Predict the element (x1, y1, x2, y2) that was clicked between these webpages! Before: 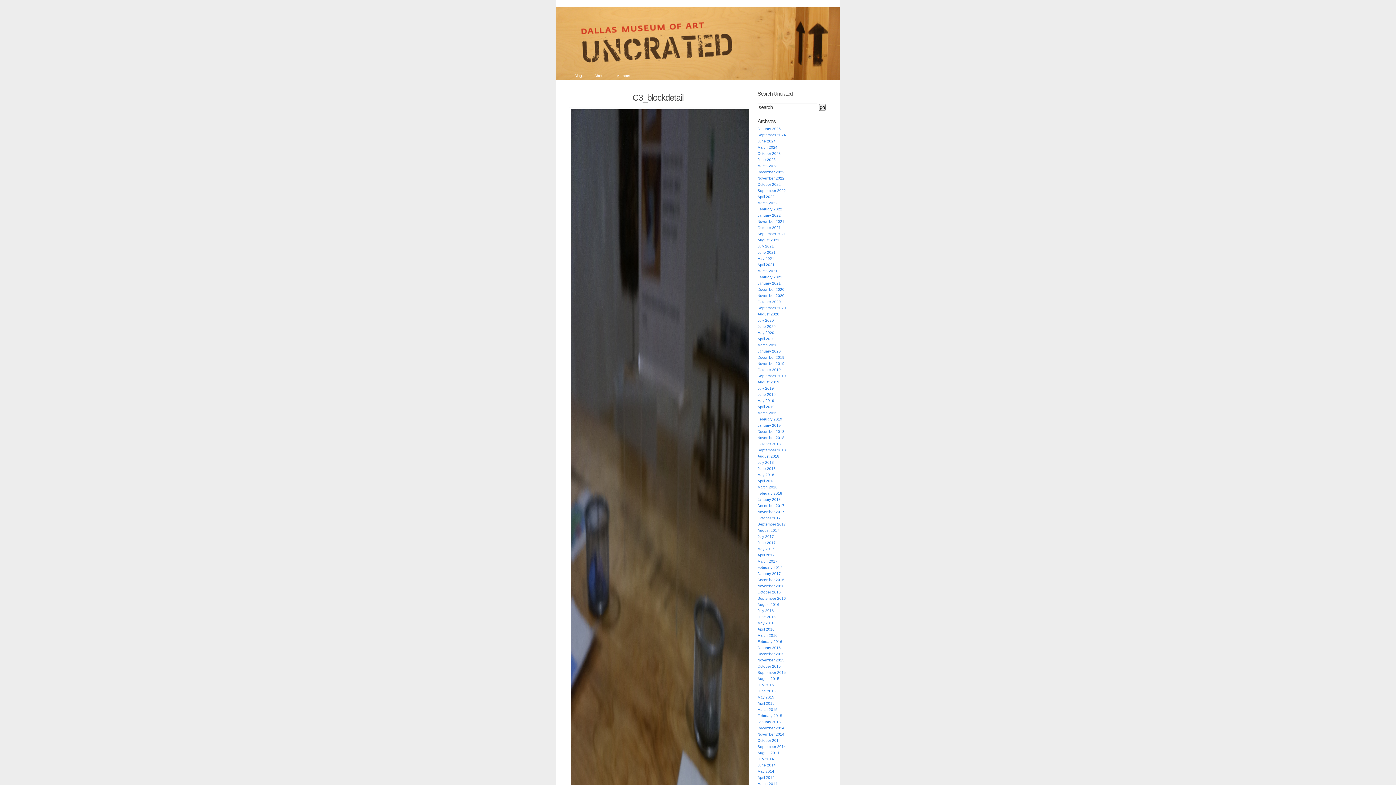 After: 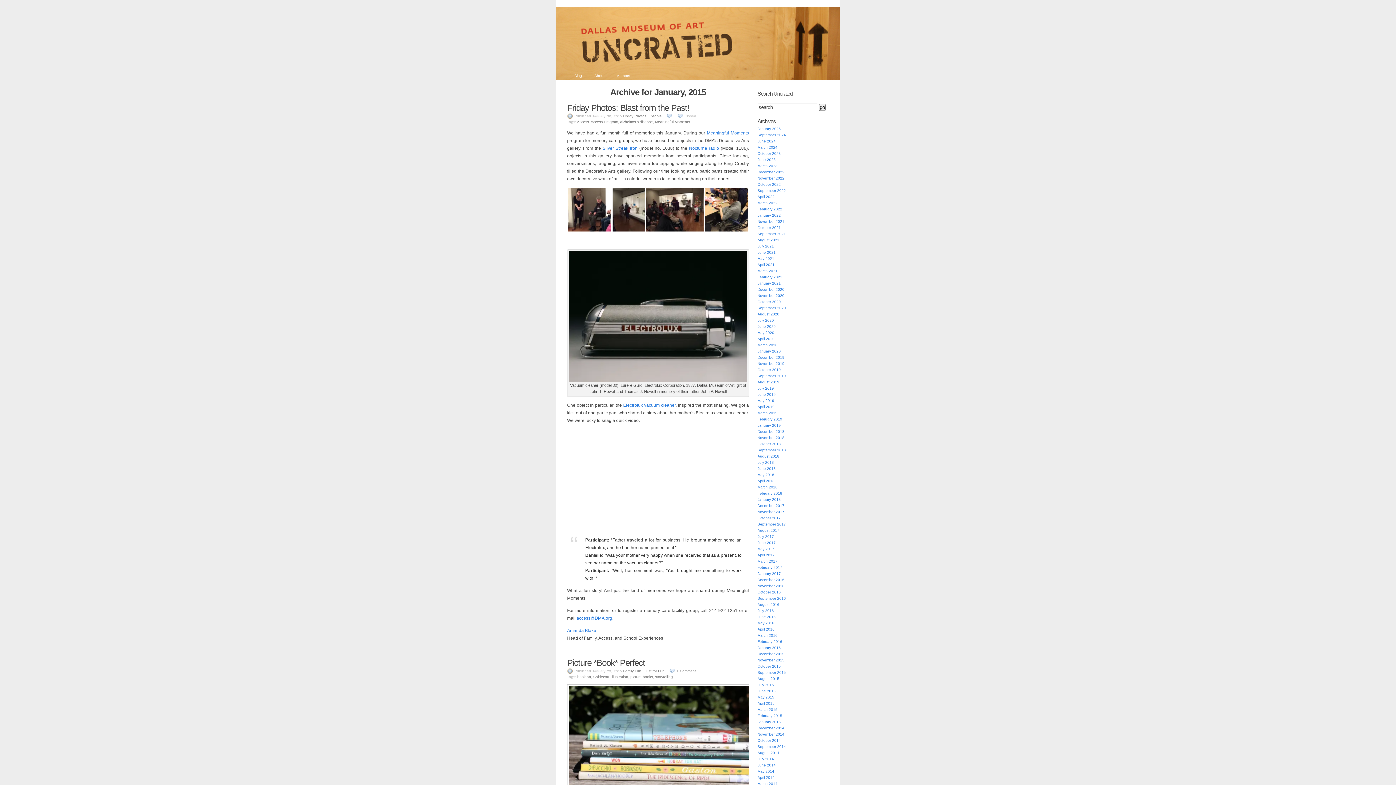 Action: bbox: (757, 720, 781, 724) label: January 2015